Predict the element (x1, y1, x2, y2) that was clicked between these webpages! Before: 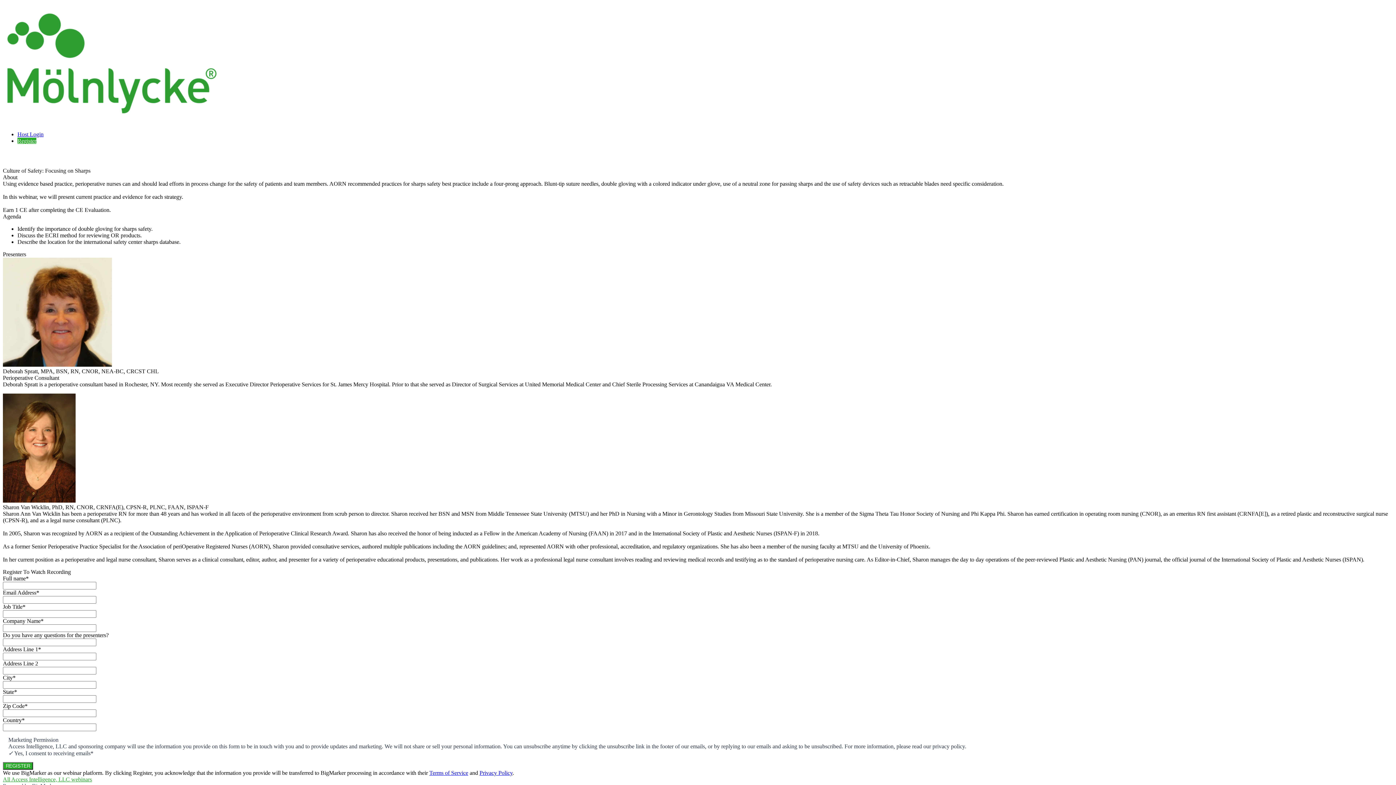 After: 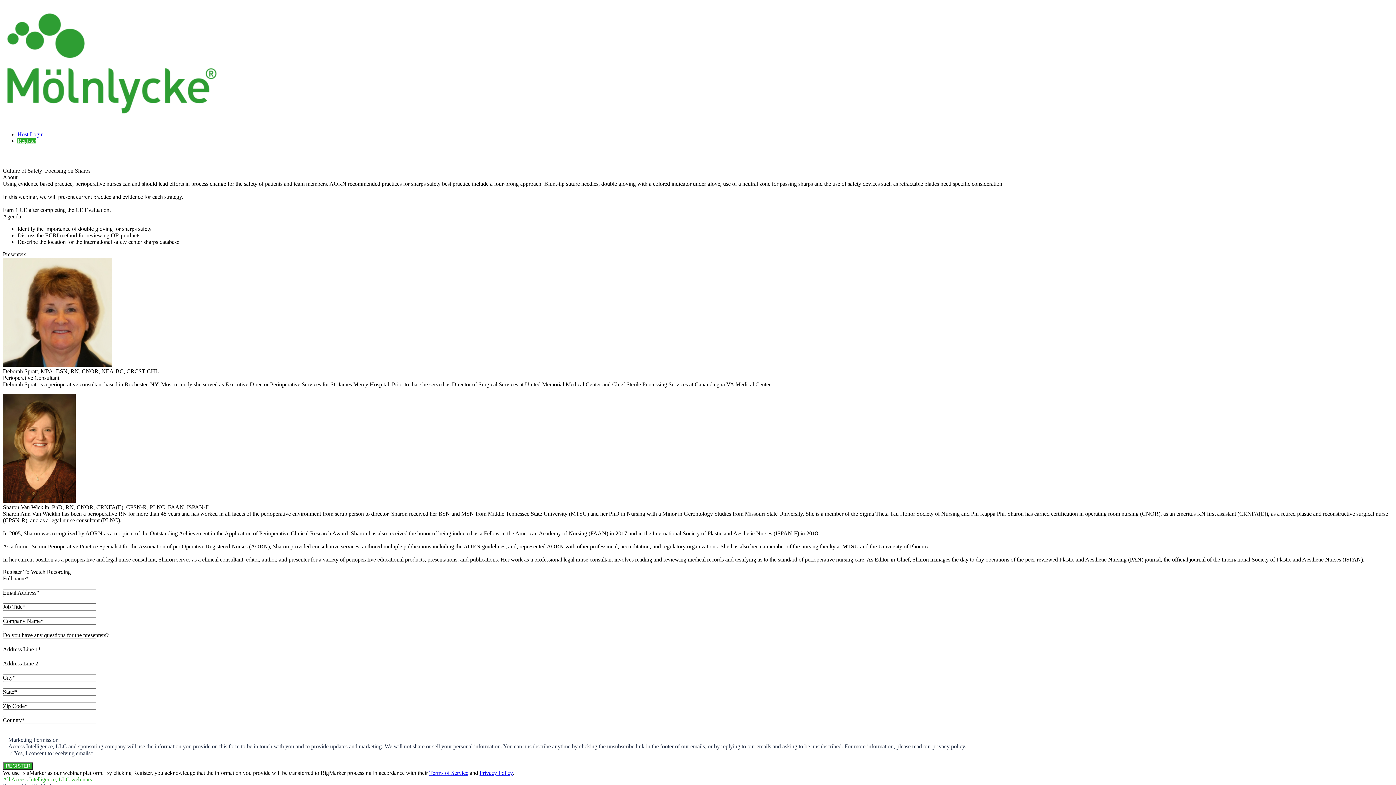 Action: bbox: (17, 137, 36, 144) label: Register